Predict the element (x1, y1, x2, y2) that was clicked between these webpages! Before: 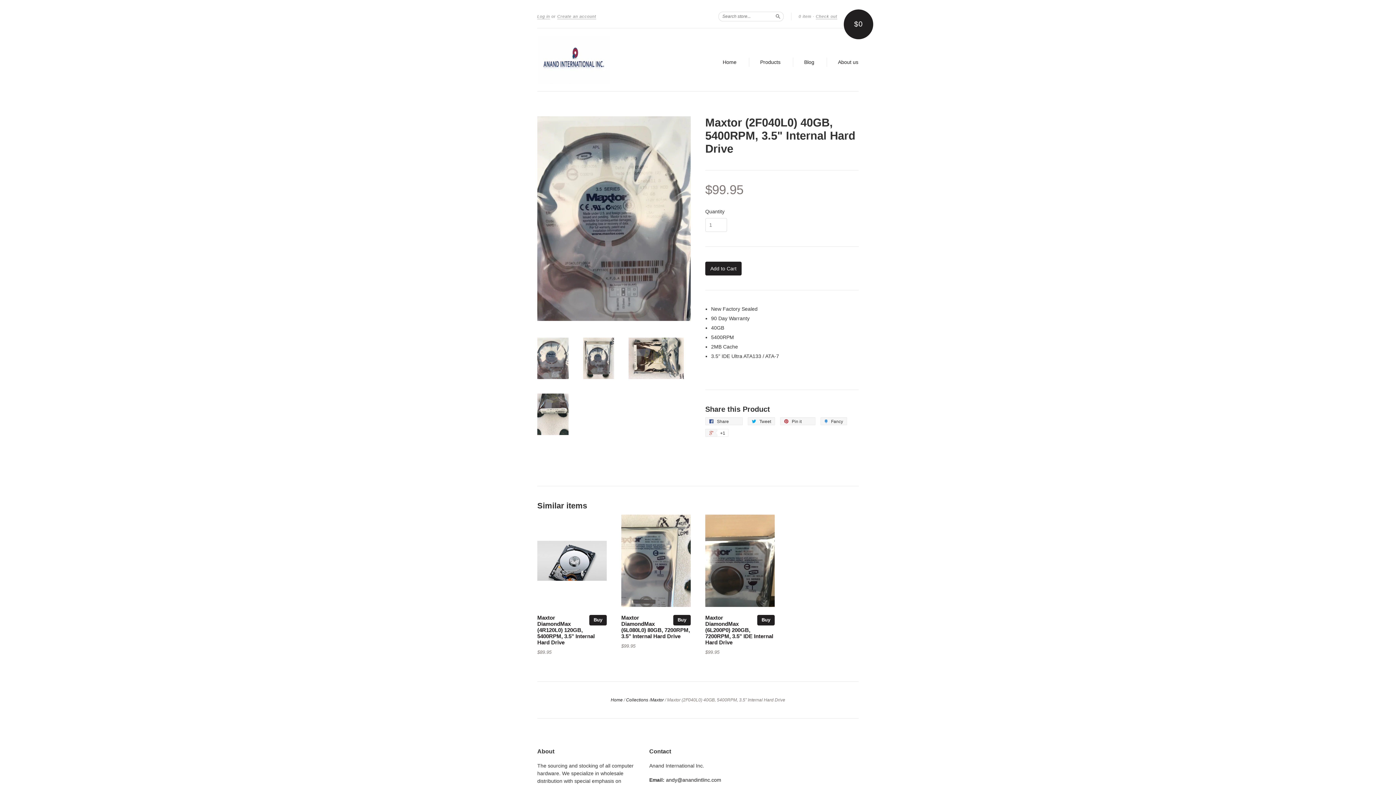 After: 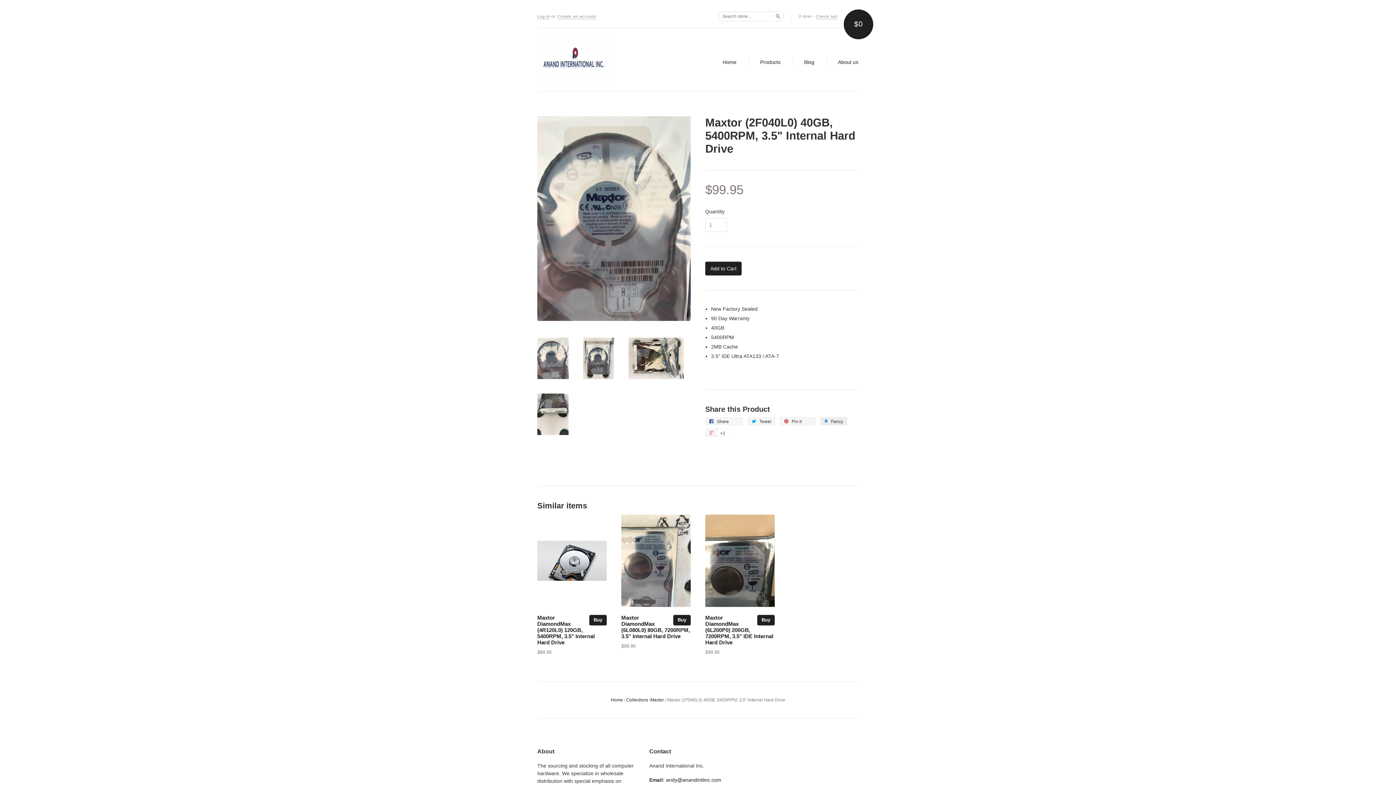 Action: label:  Fancy
Add to Fancy bbox: (820, 417, 847, 425)